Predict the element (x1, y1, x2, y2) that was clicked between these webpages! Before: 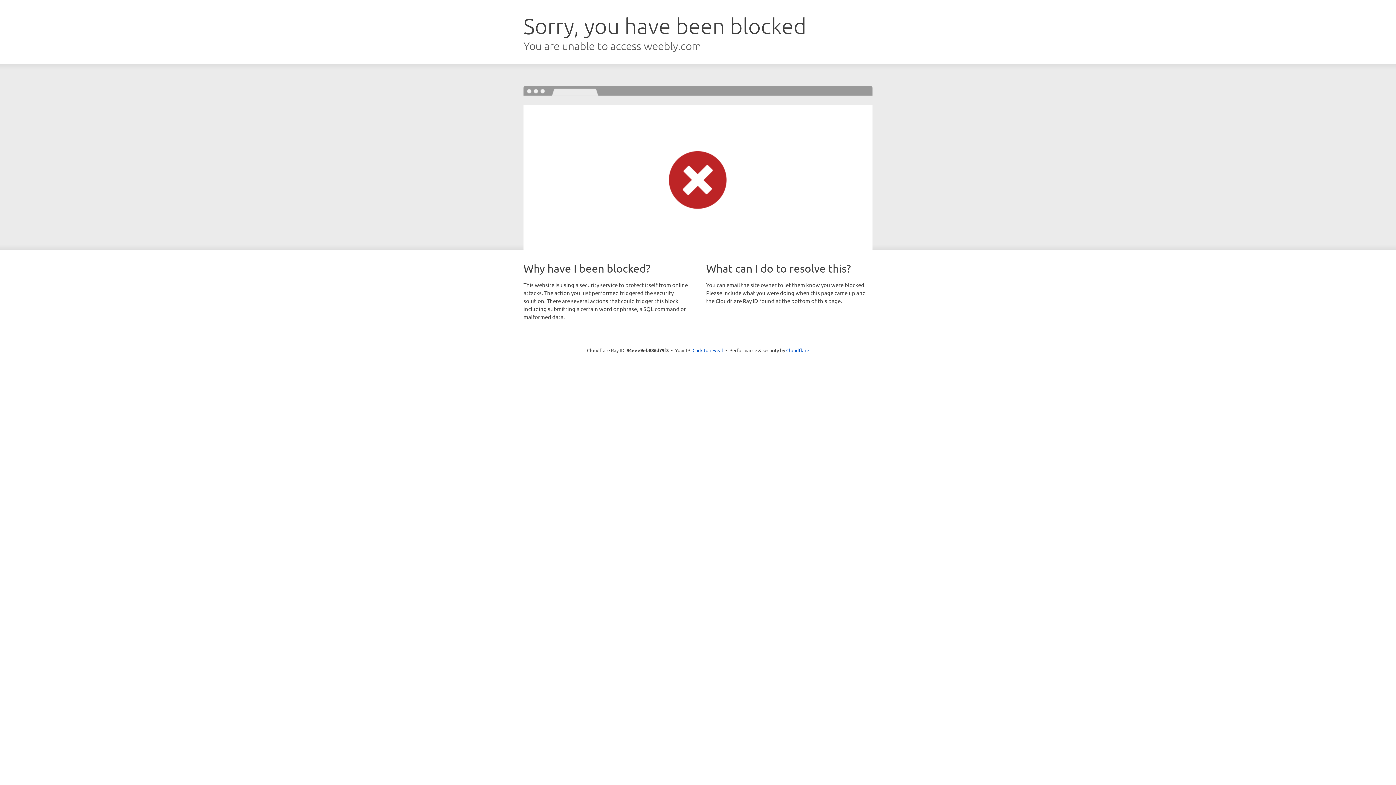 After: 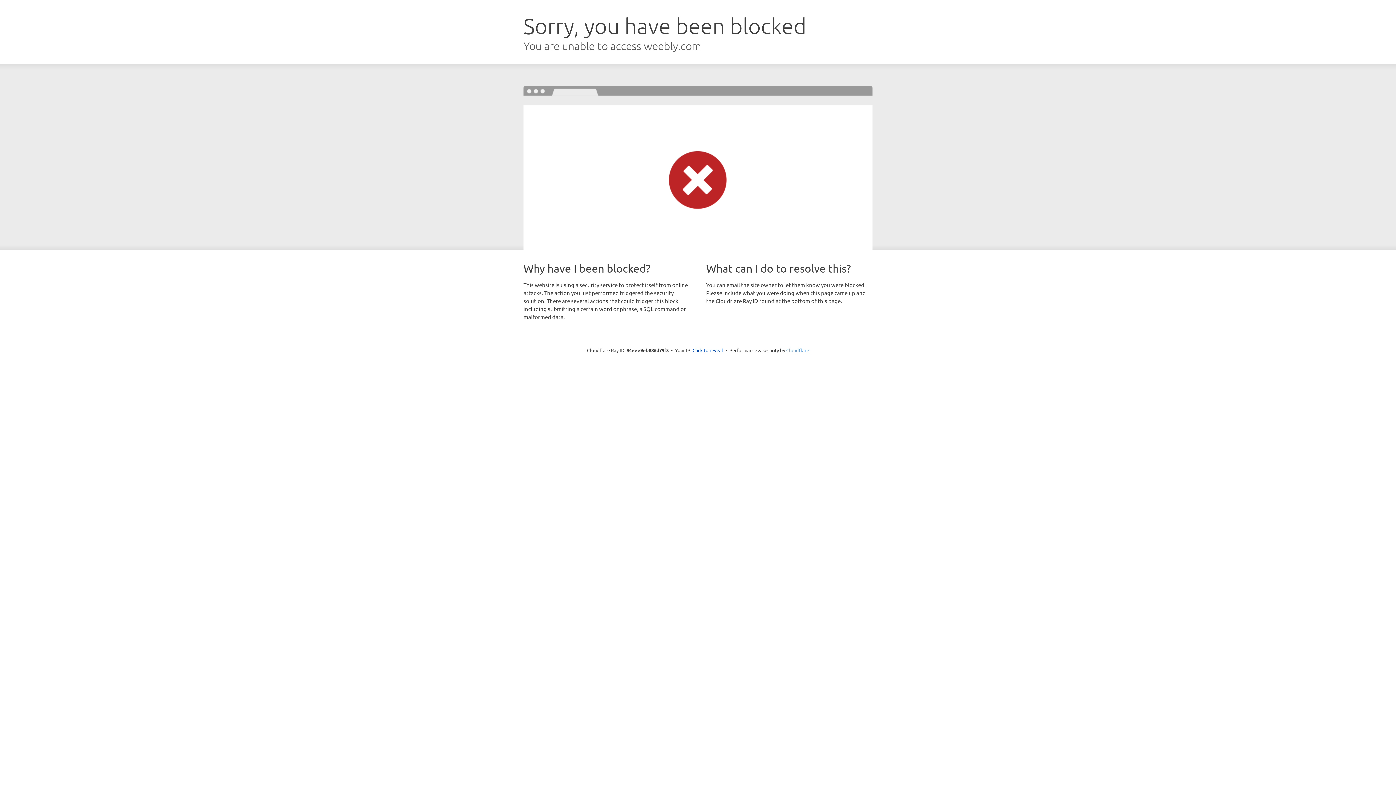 Action: label: Cloudflare bbox: (786, 347, 809, 353)